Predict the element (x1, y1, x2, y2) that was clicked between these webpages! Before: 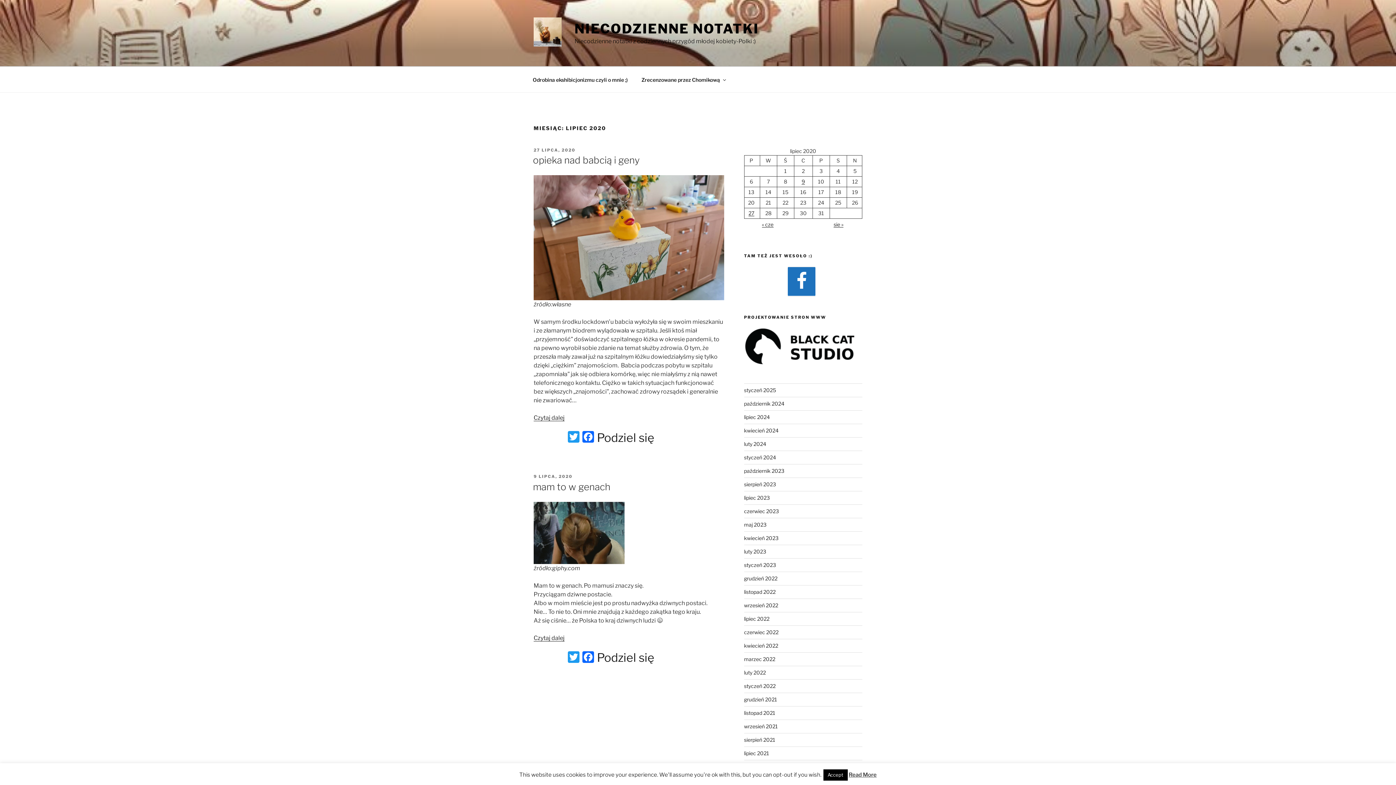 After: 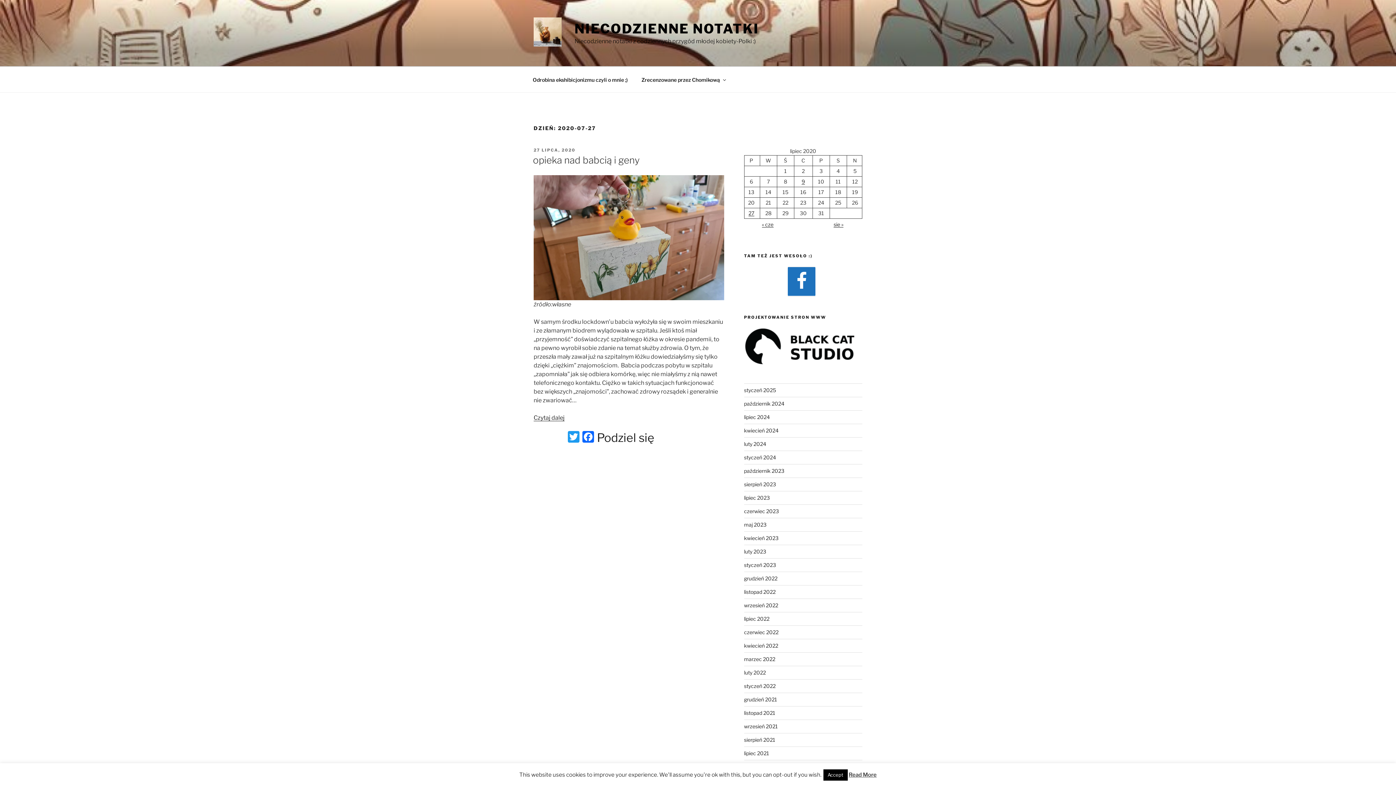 Action: bbox: (748, 210, 754, 216) label: Wpisy opublikowane dnia 2020-07-27